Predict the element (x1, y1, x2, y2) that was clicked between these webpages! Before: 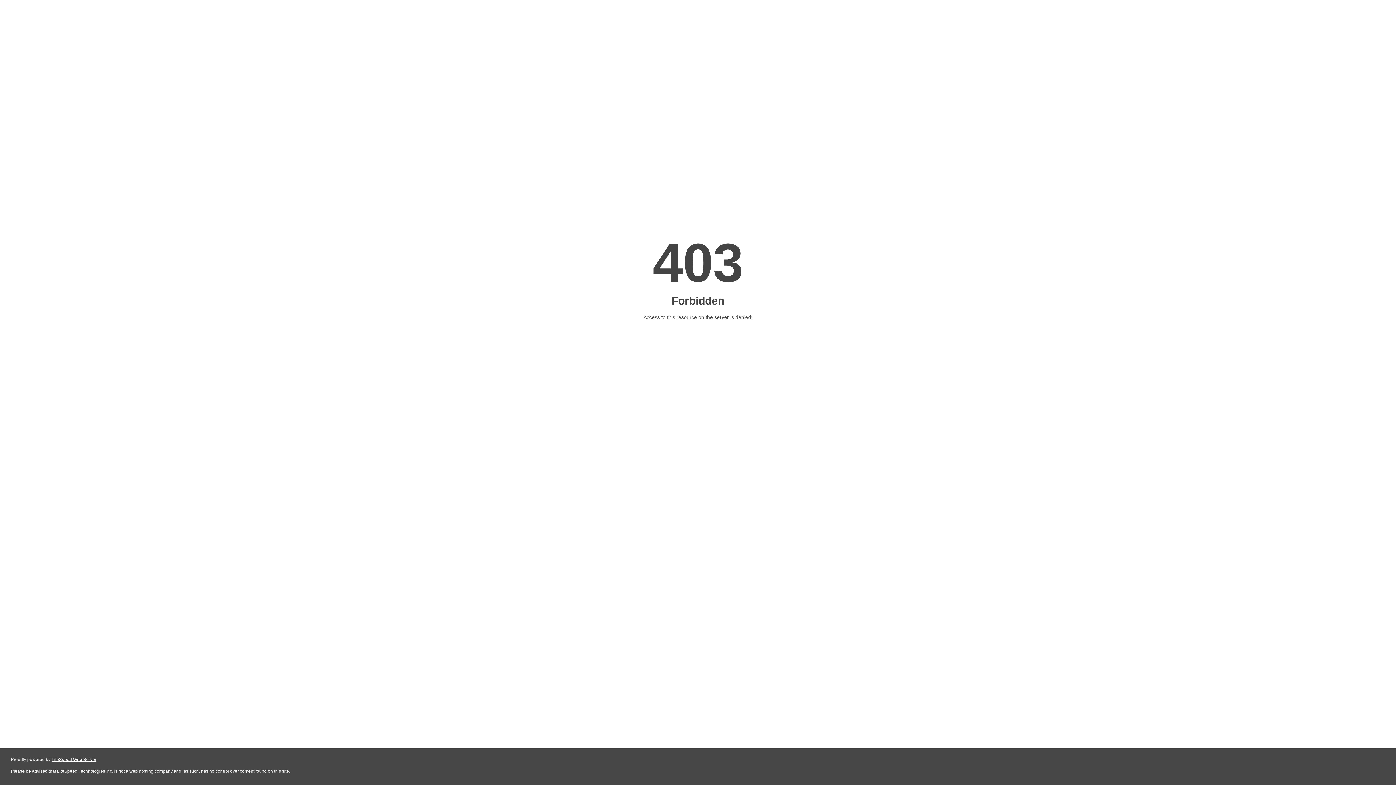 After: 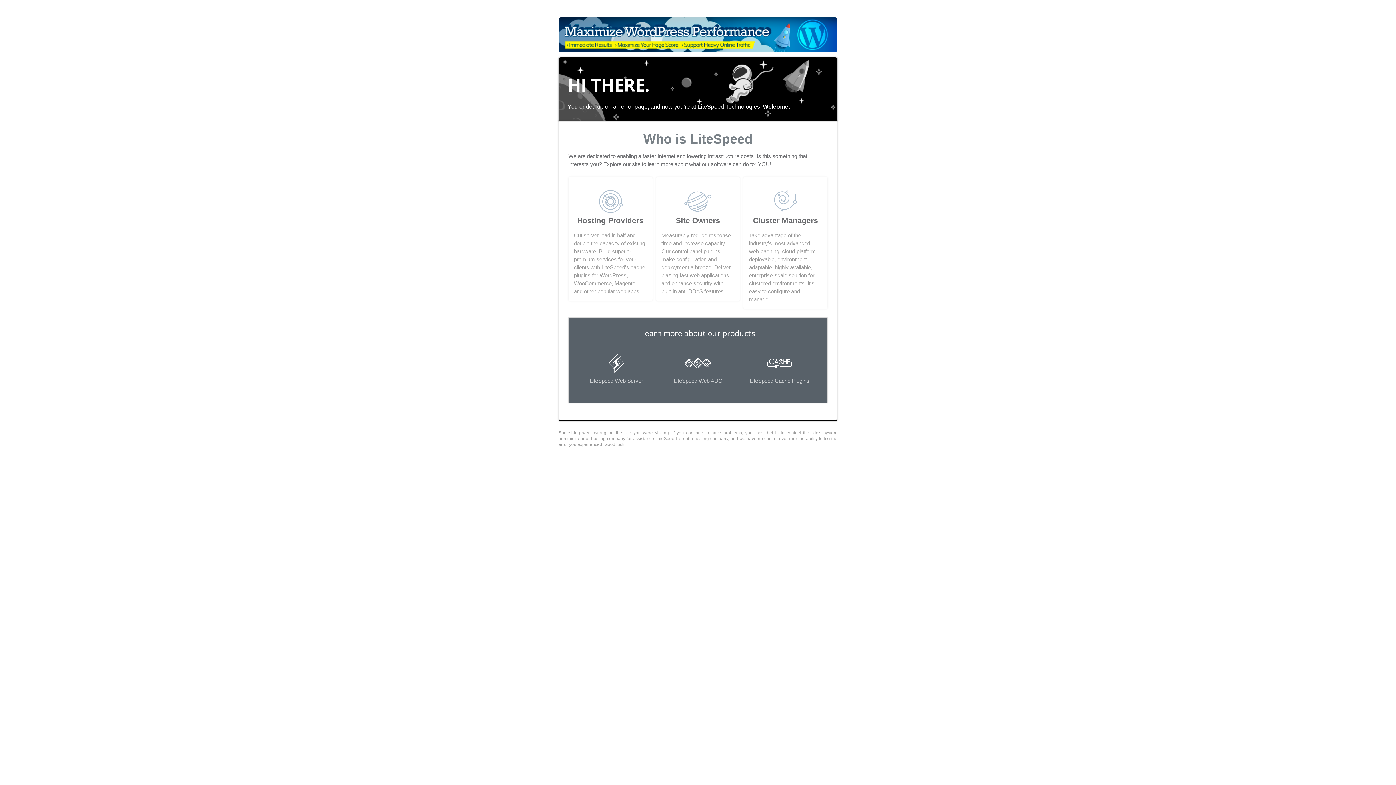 Action: label: LiteSpeed Web Server bbox: (51, 757, 96, 762)